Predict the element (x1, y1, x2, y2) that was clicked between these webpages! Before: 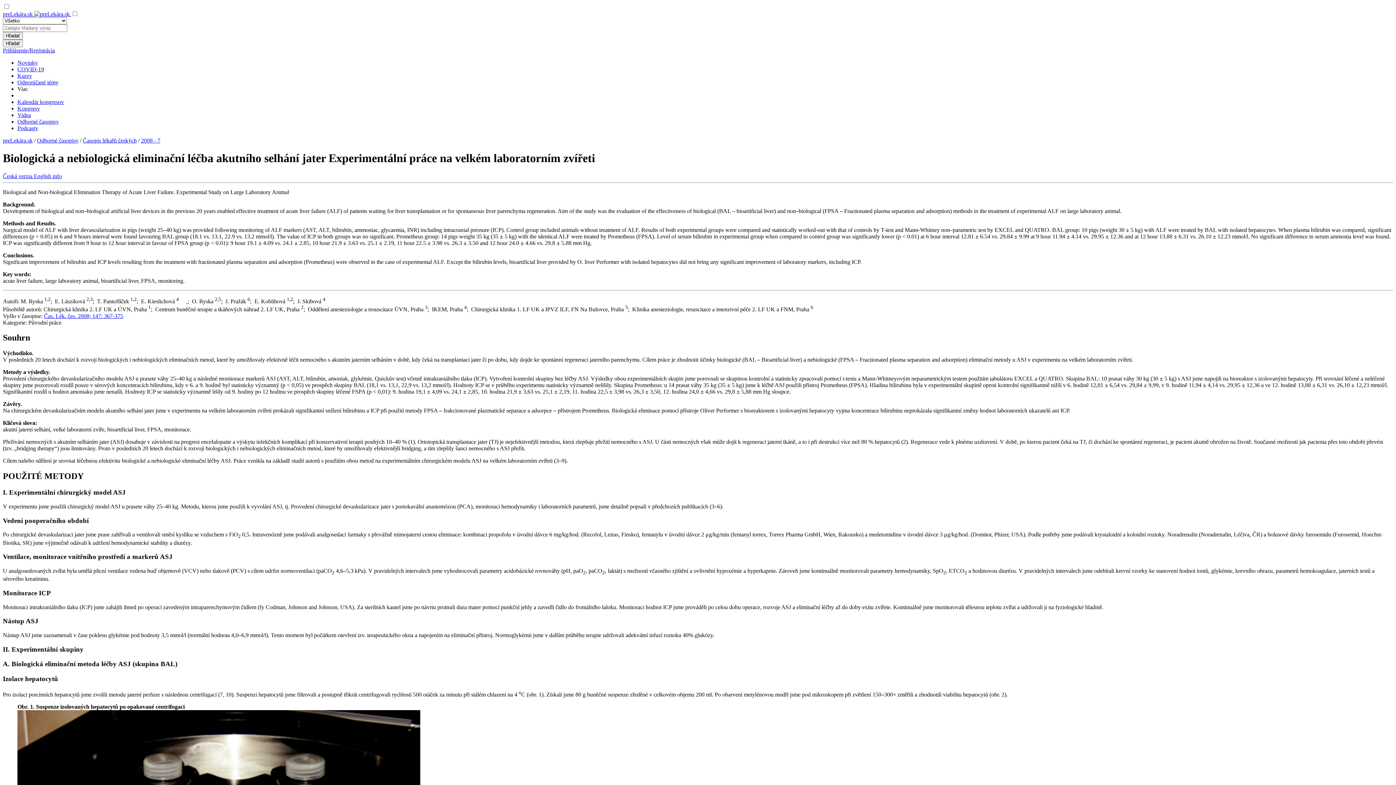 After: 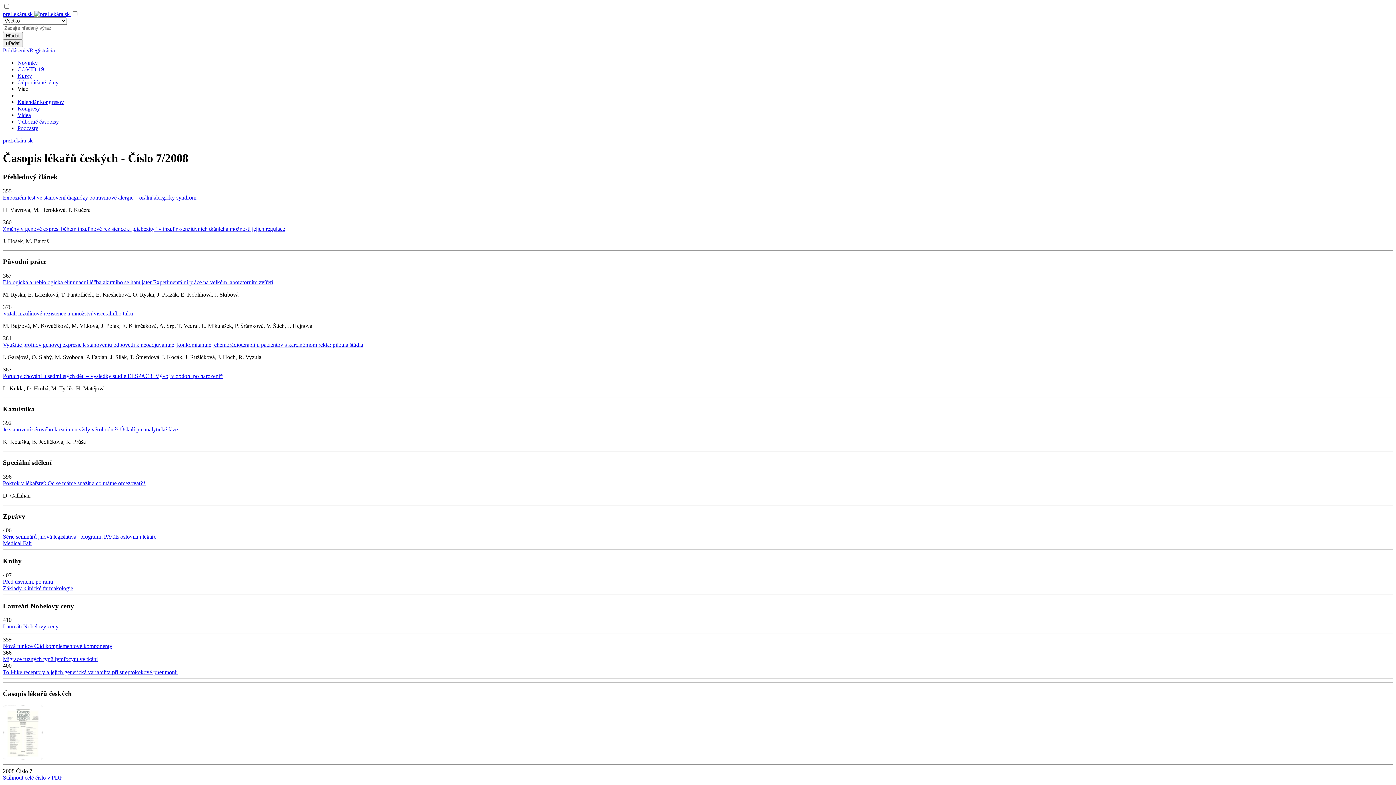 Action: bbox: (141, 137, 160, 143) label: 2008 - 7